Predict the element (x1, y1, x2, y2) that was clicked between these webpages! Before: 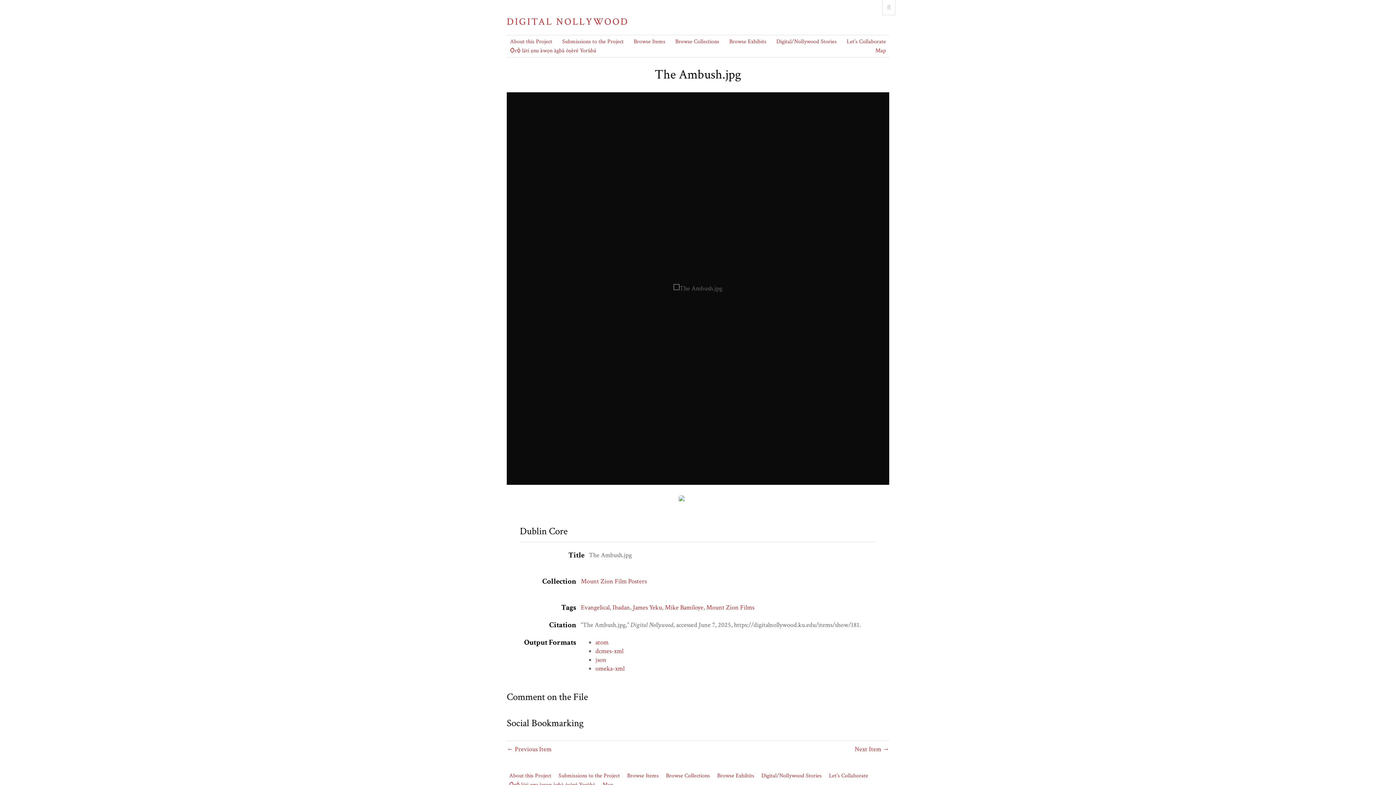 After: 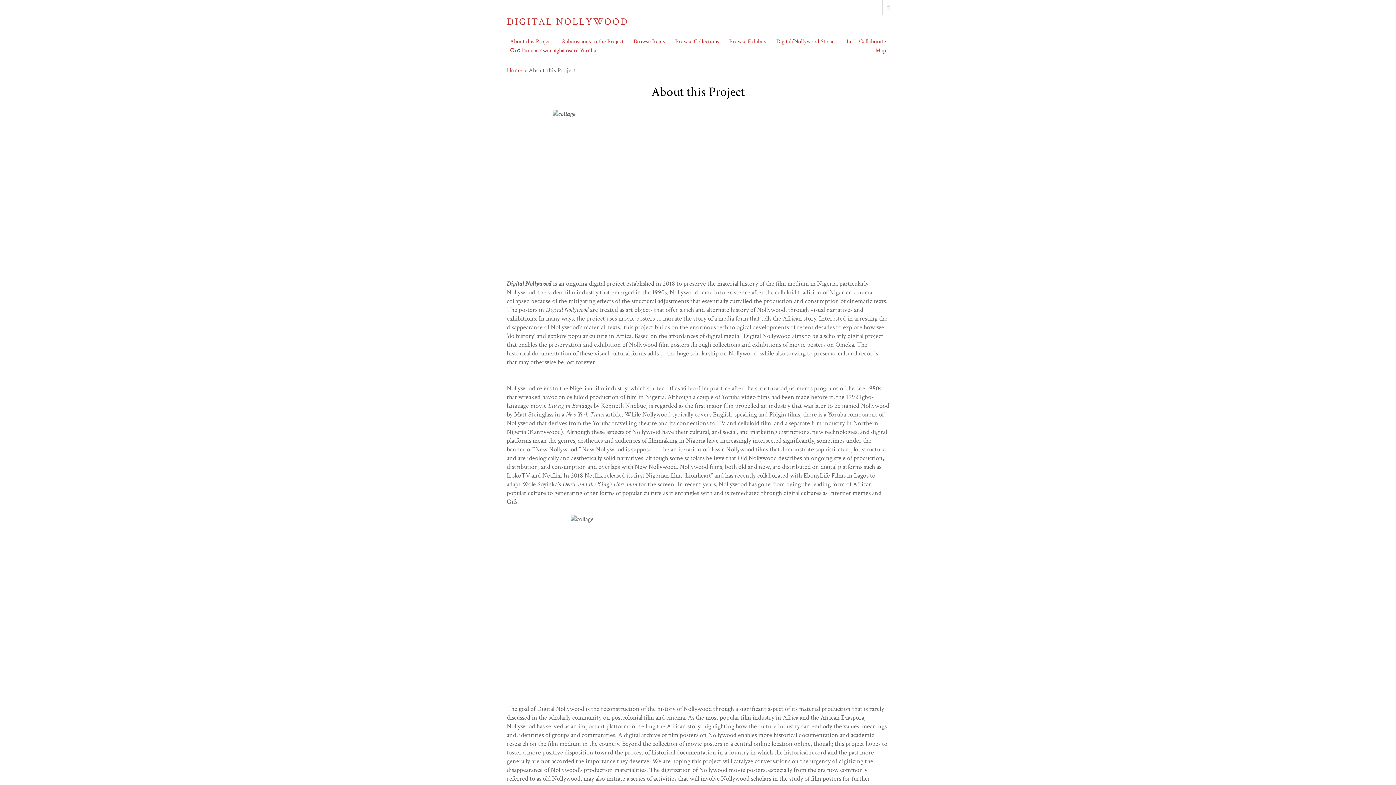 Action: bbox: (509, 772, 551, 779) label: About this Project